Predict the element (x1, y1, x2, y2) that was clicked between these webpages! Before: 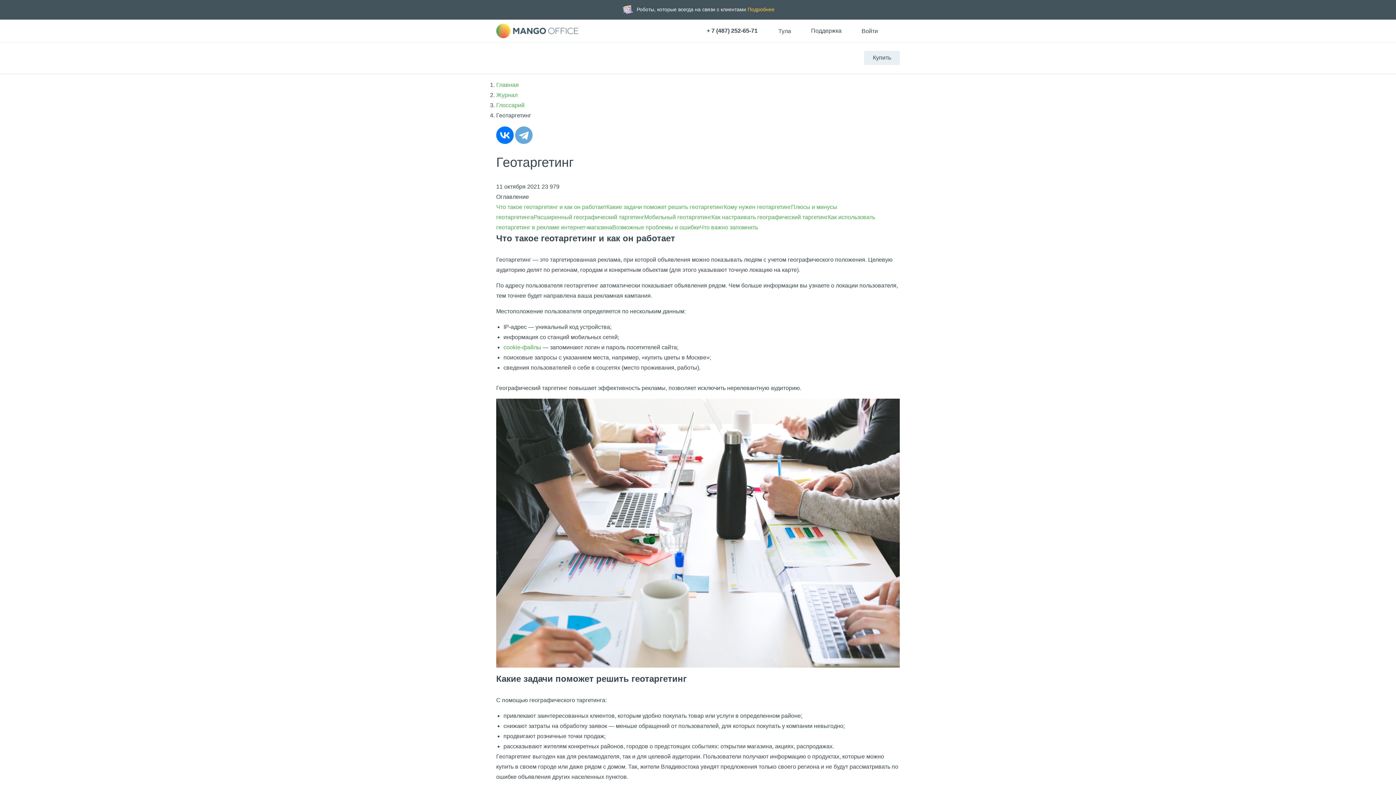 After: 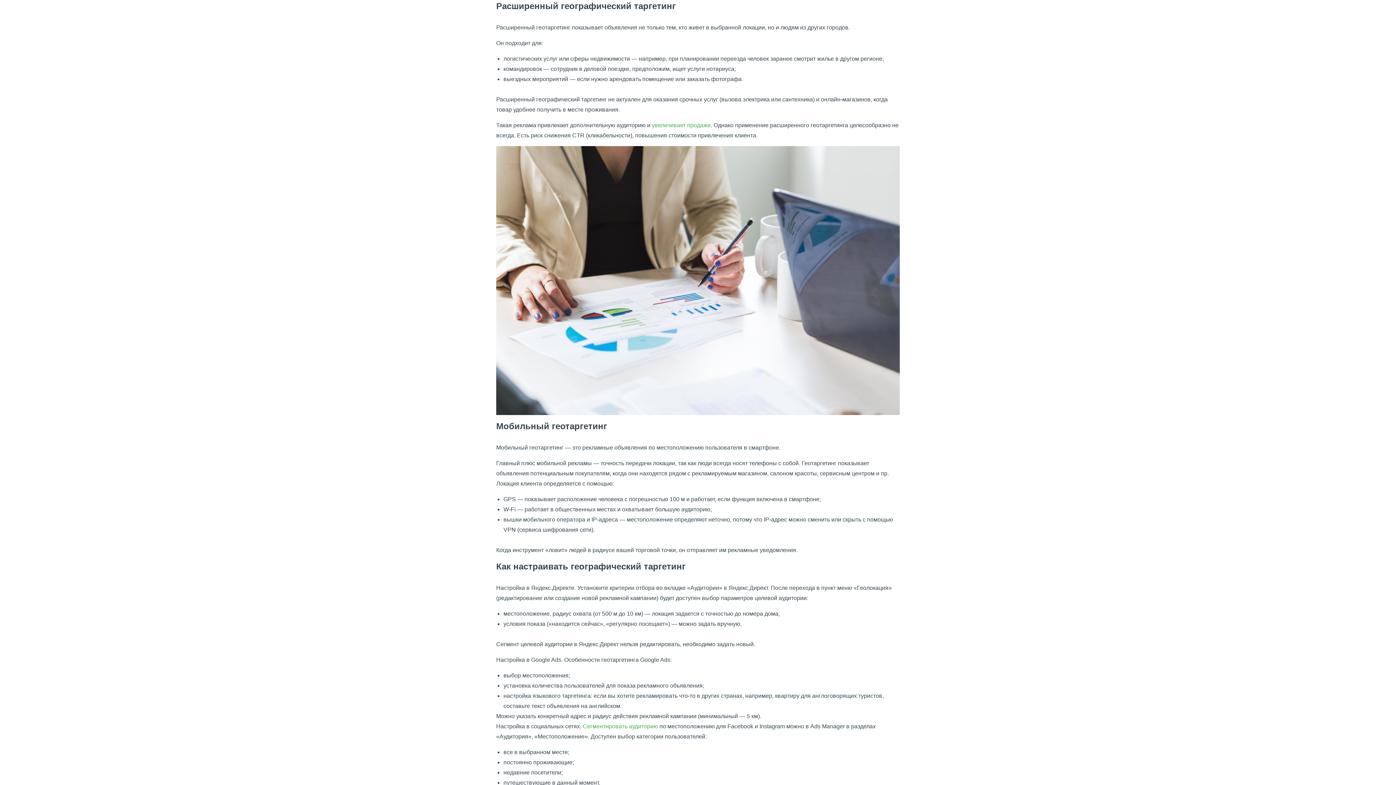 Action: label: Расширенный географический таргетинг bbox: (533, 214, 644, 220)